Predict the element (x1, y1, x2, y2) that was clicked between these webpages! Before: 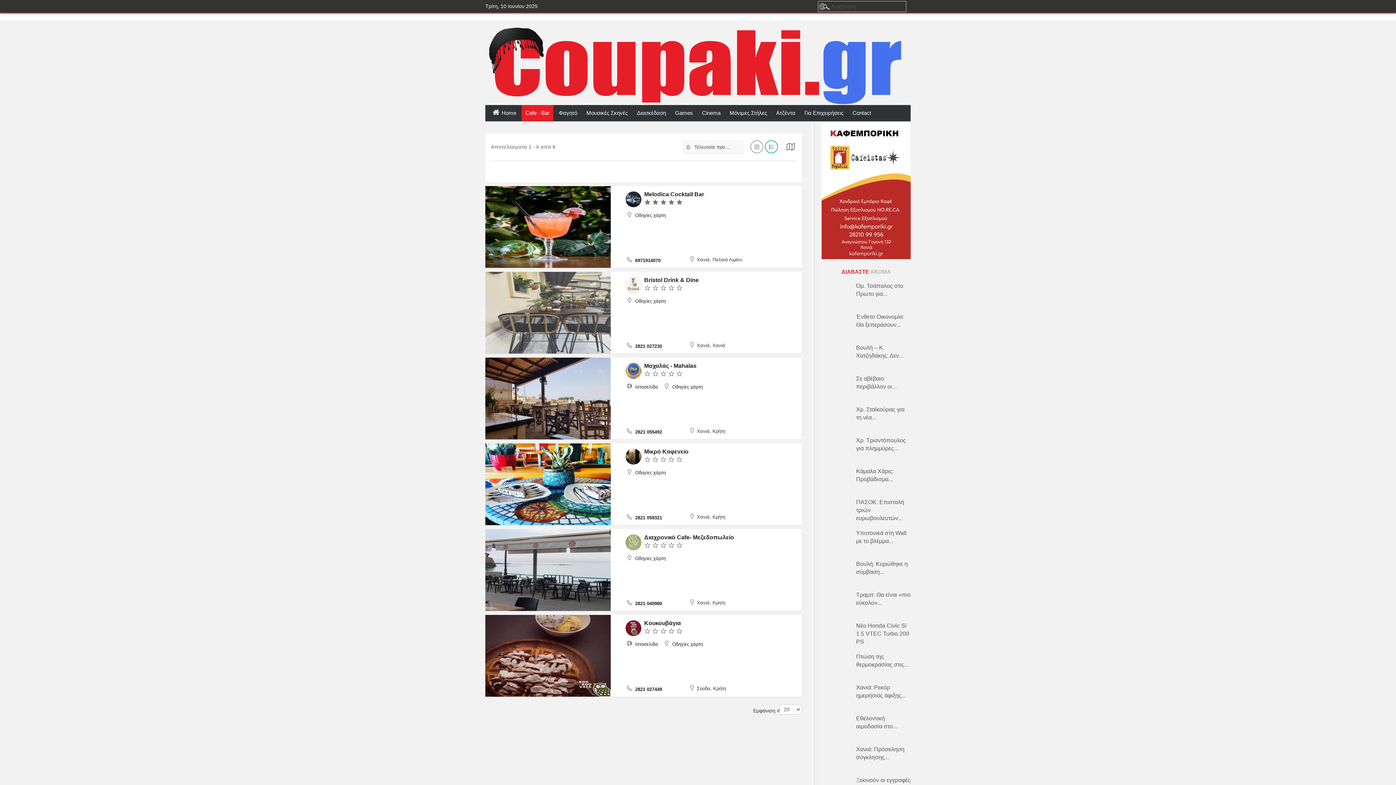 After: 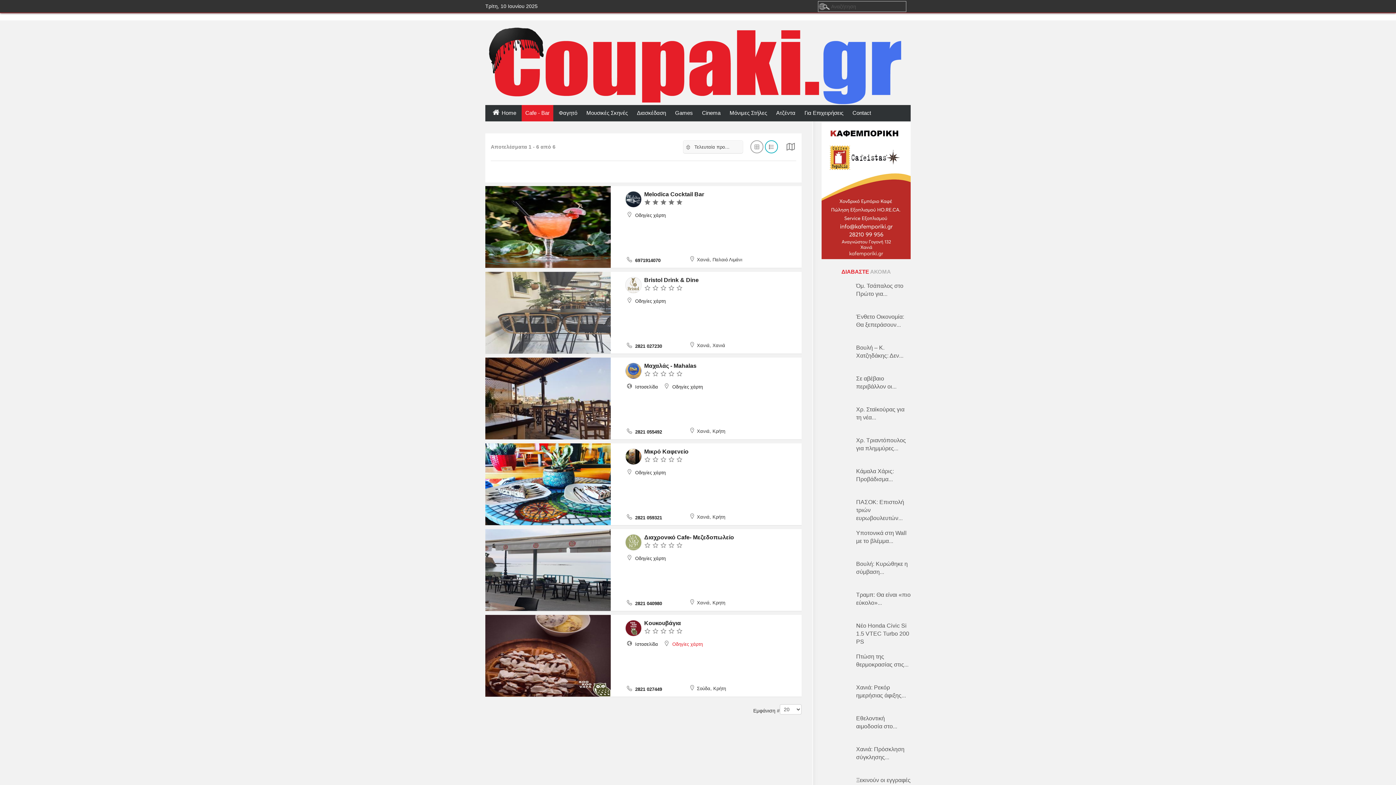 Action: label:  Οδηγίες χάρτη bbox: (662, 641, 703, 647)